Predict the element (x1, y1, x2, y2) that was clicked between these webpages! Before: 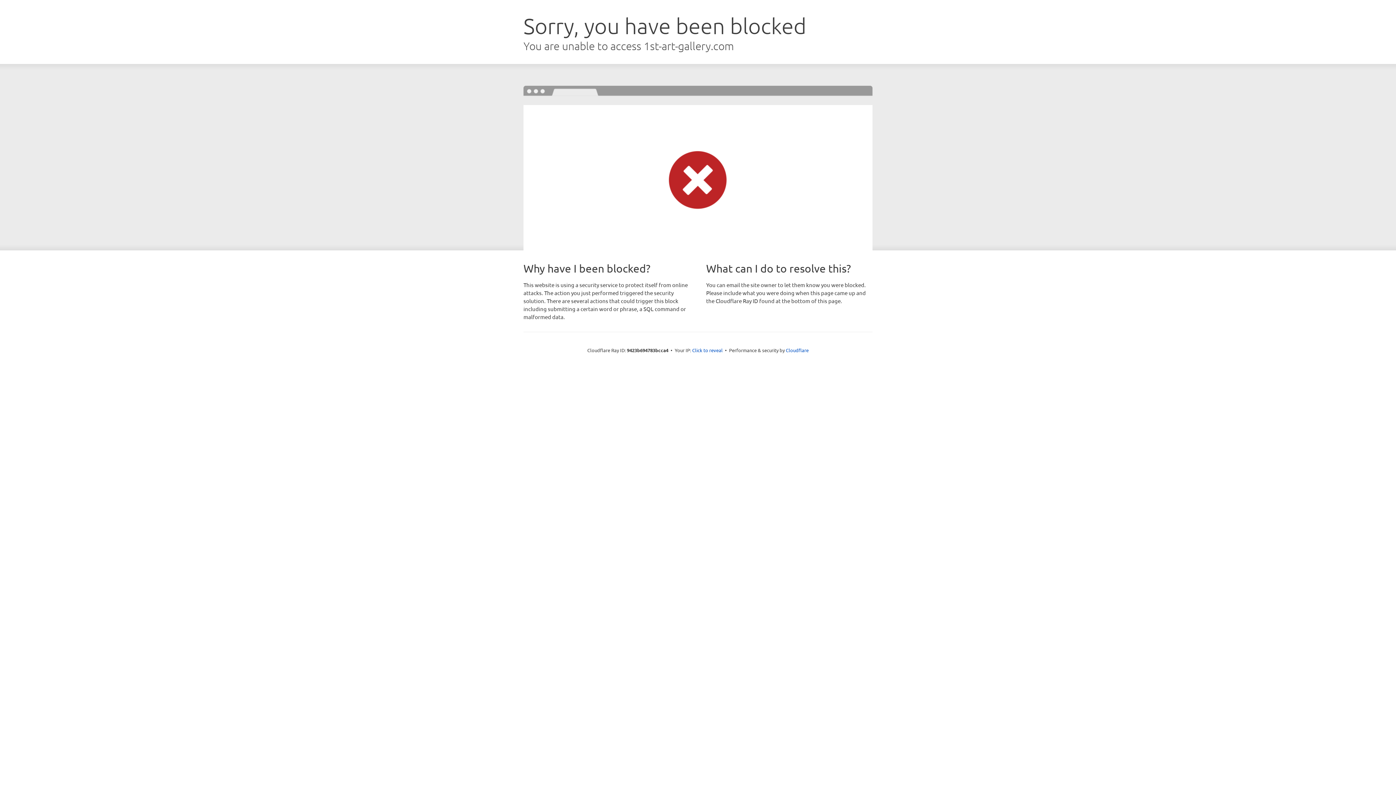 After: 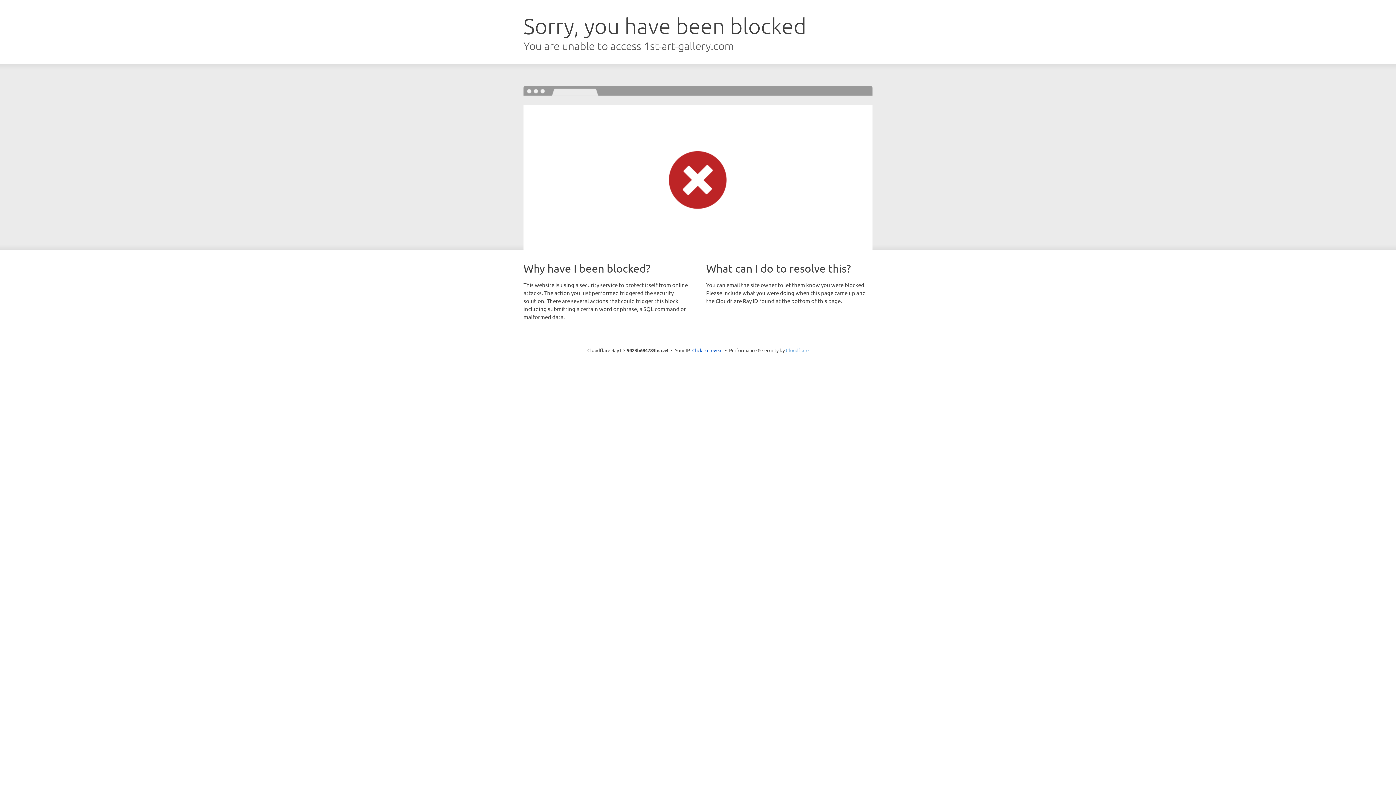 Action: label: Cloudflare bbox: (786, 347, 808, 353)